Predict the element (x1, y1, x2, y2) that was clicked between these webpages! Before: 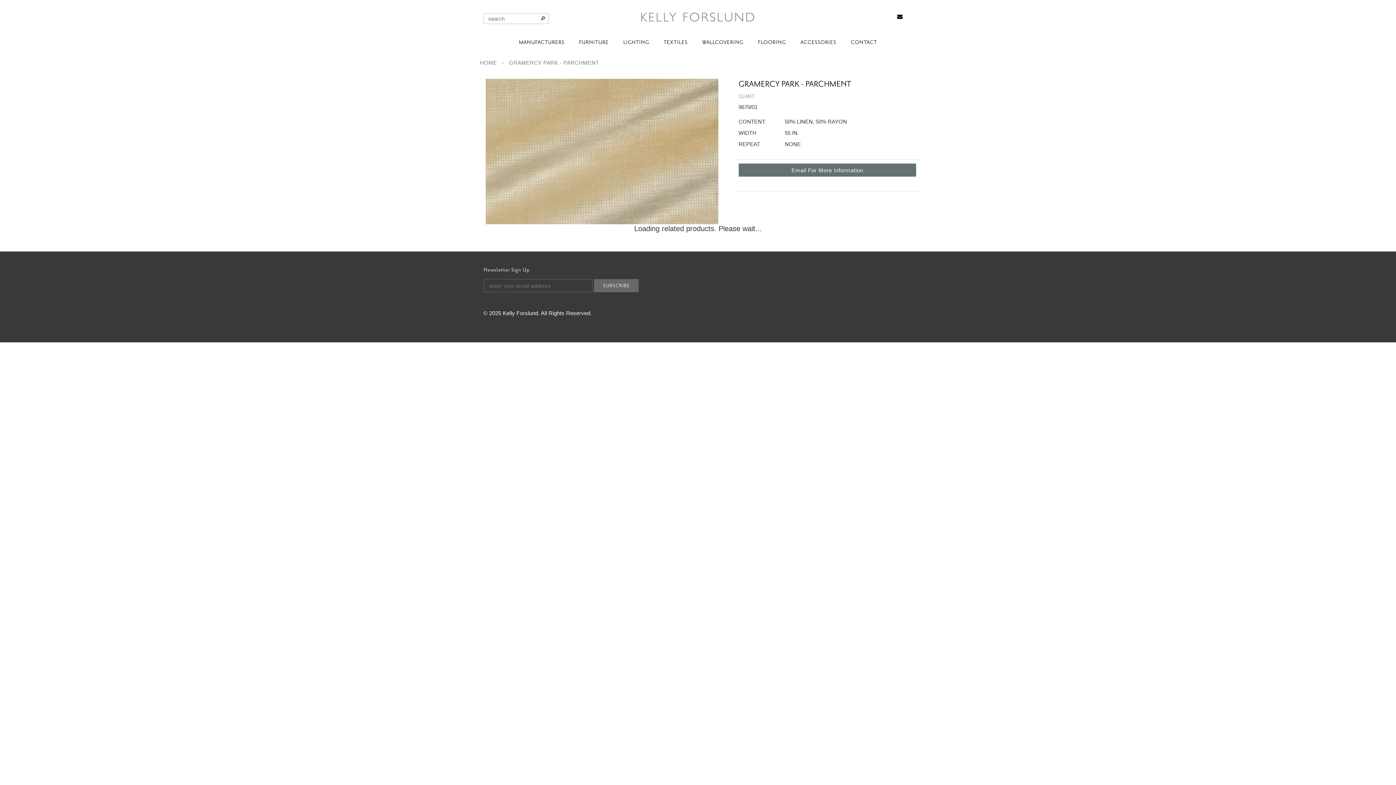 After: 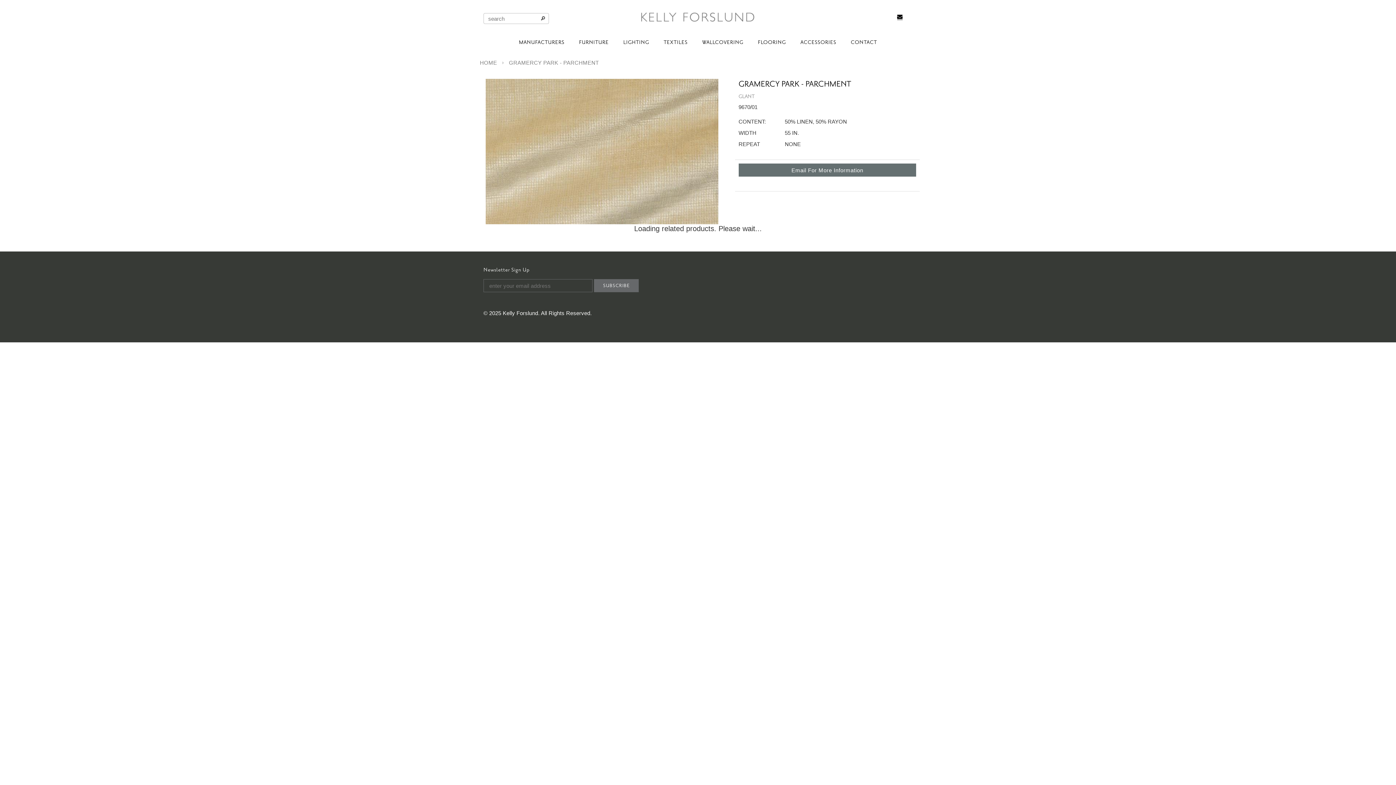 Action: bbox: (897, 13, 902, 19)